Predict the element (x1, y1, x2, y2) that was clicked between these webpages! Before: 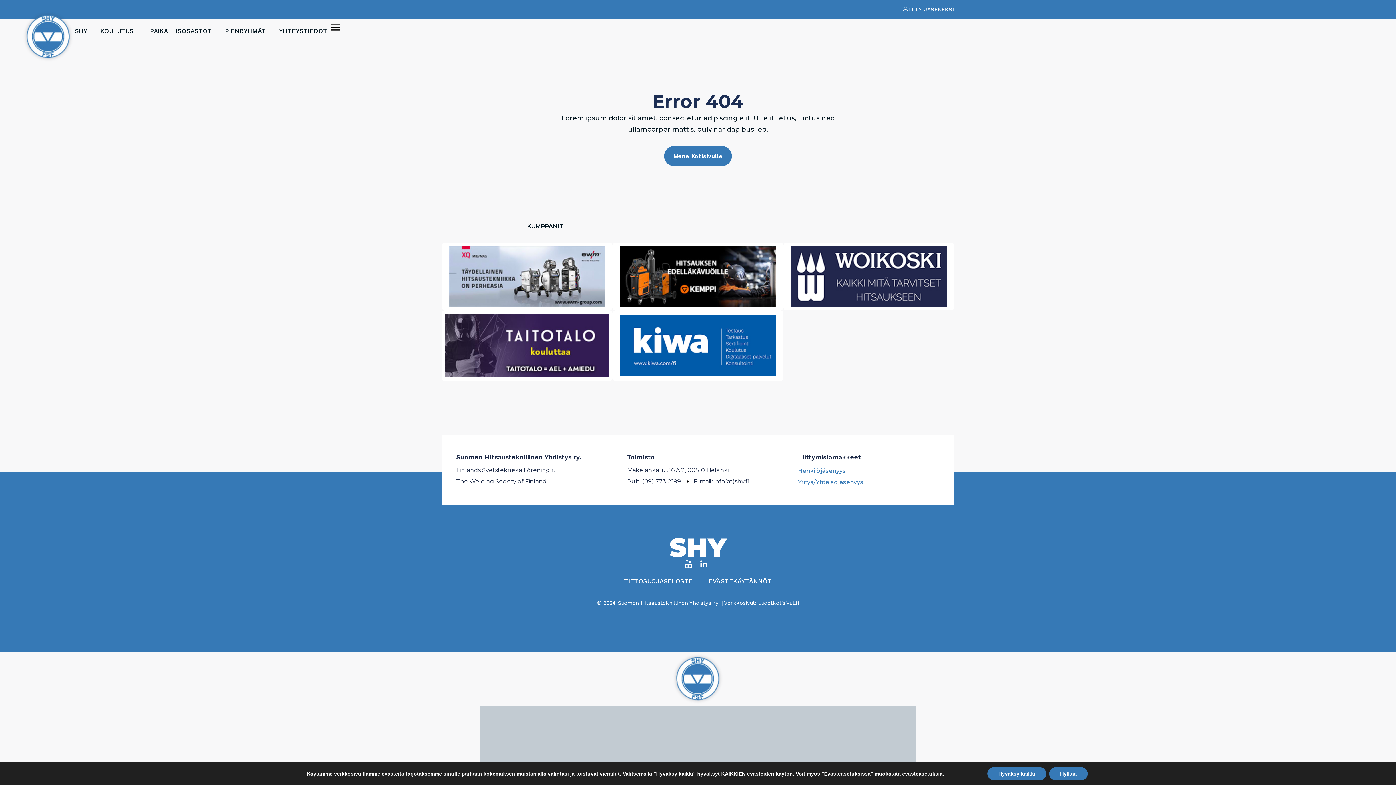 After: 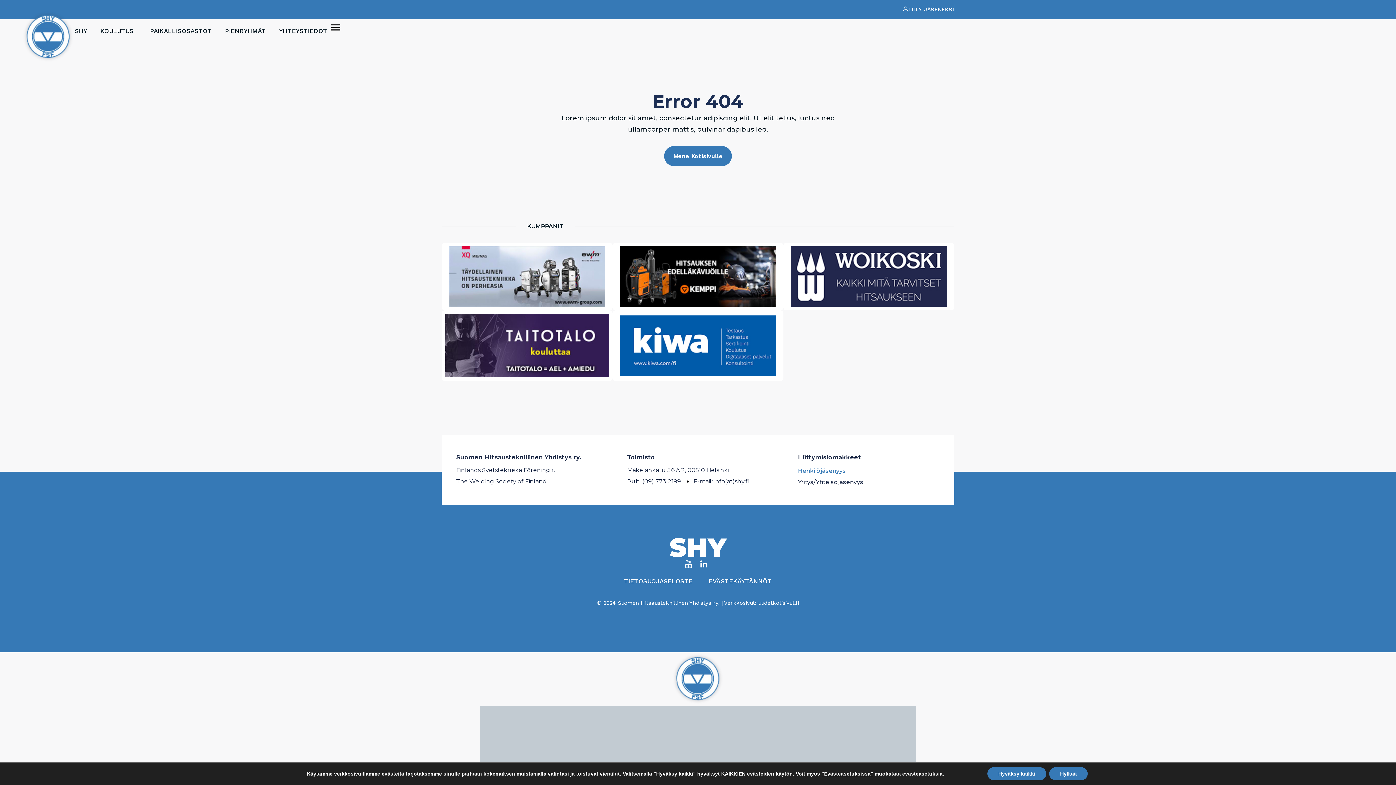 Action: label: Yritys/Yhteisöjäsenyys bbox: (798, 476, 863, 488)